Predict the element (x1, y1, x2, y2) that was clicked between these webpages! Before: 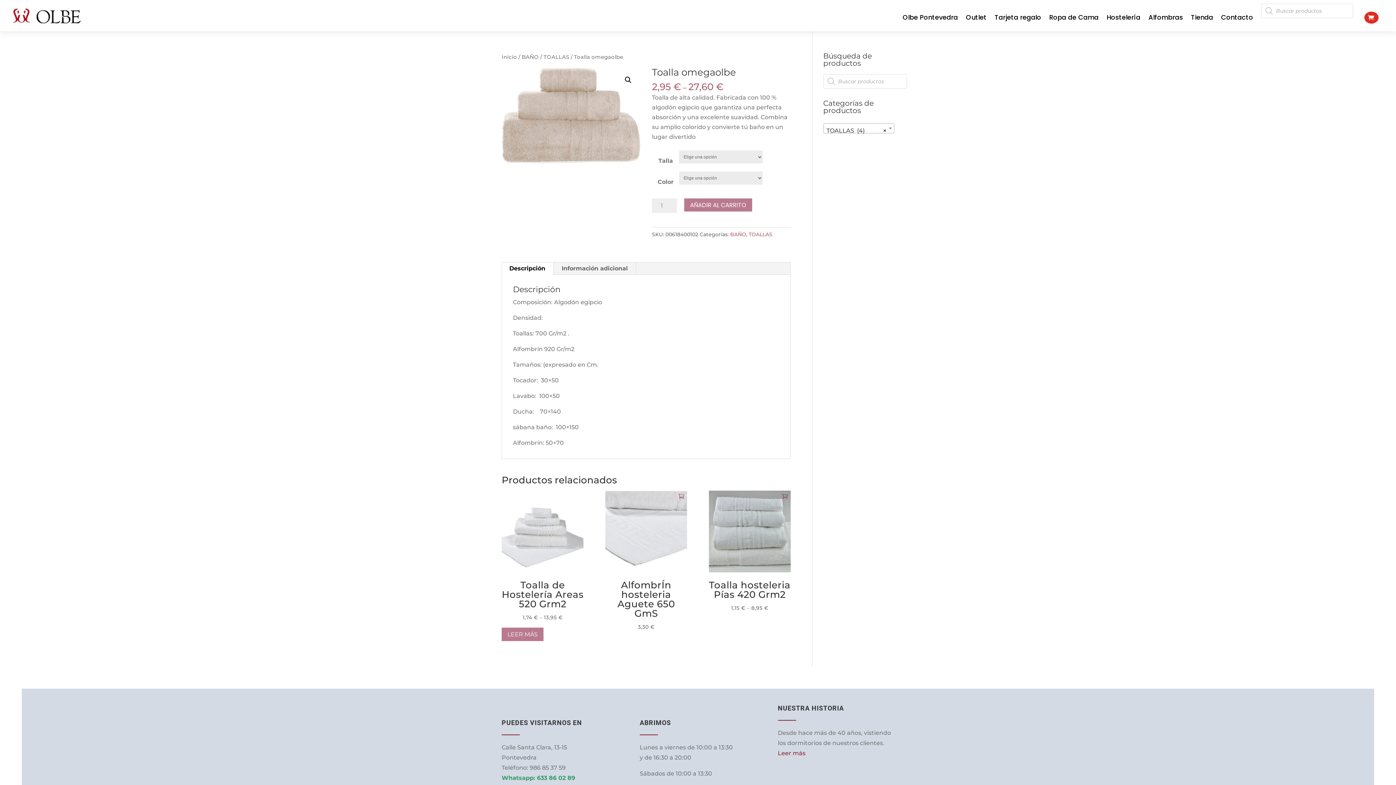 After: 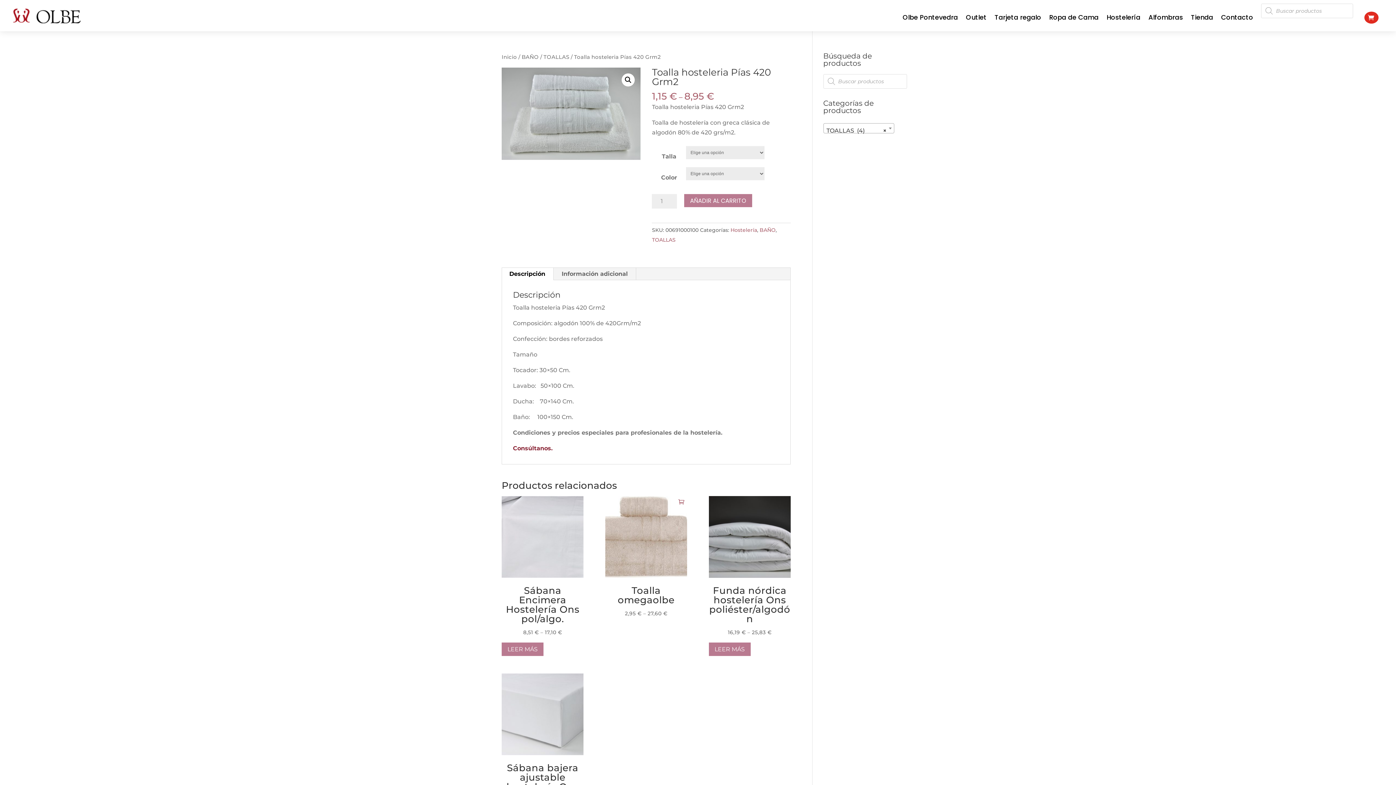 Action: bbox: (779, 490, 790, 501) label: Elige las opciones para “Toalla hosteleria Pías 420 Grm2”